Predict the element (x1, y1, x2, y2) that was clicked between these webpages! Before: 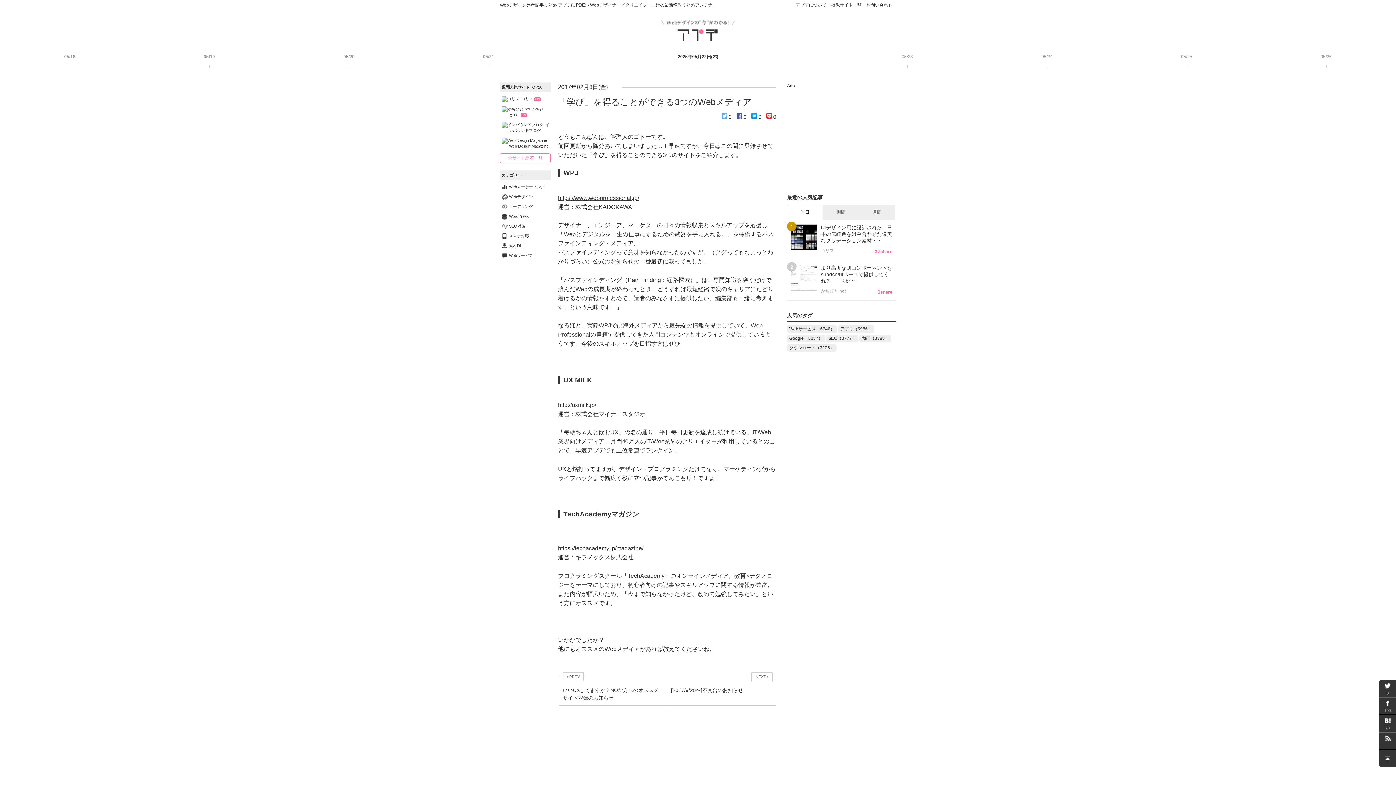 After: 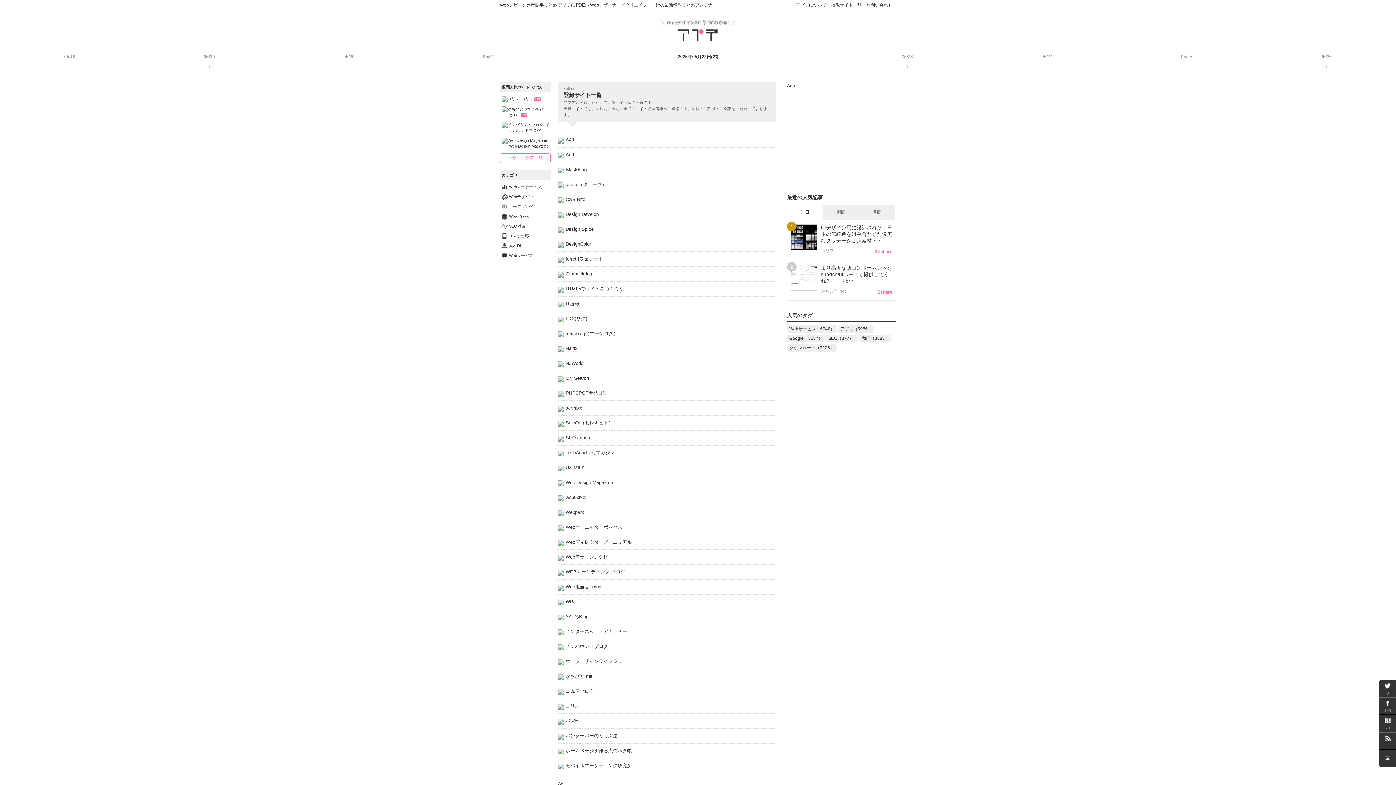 Action: bbox: (831, 2, 861, 7) label: 掲載サイト一覧